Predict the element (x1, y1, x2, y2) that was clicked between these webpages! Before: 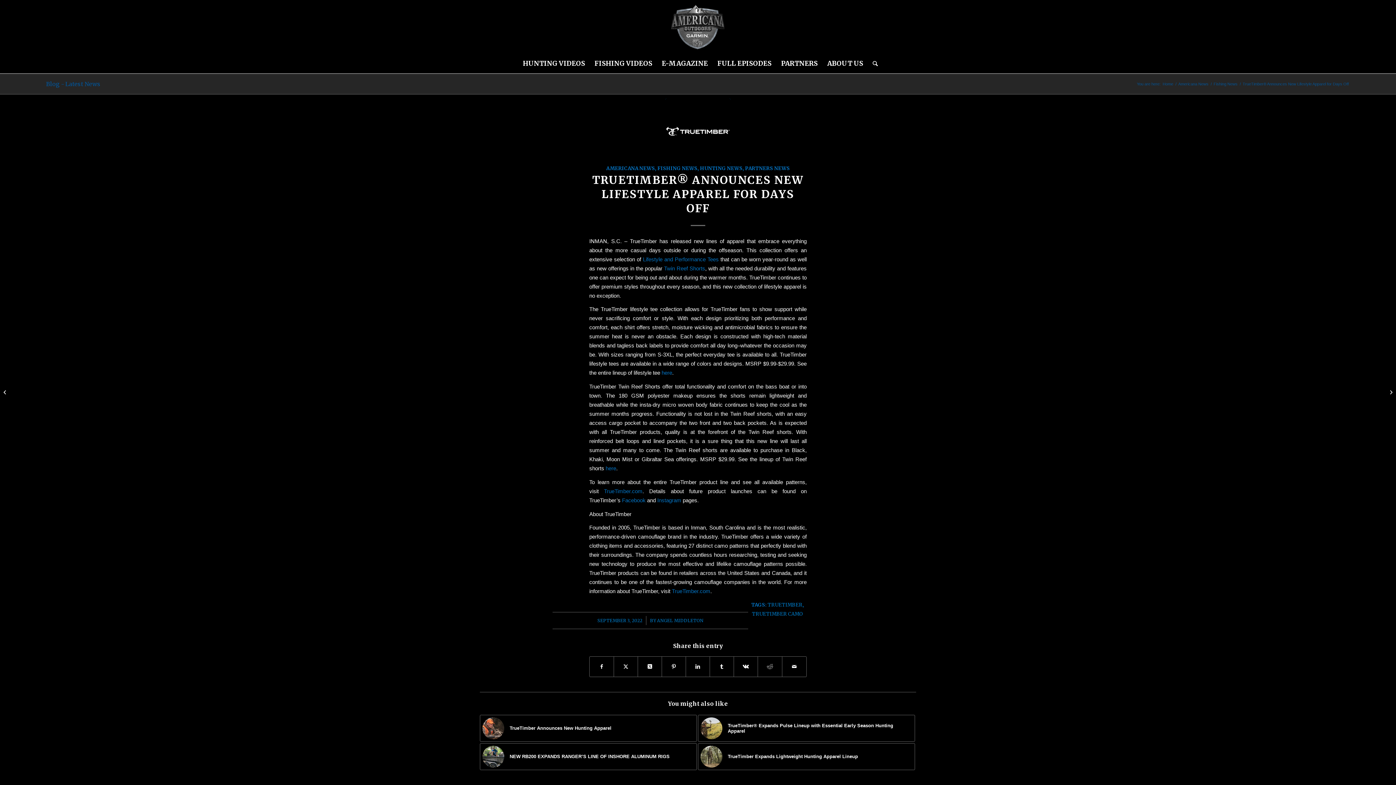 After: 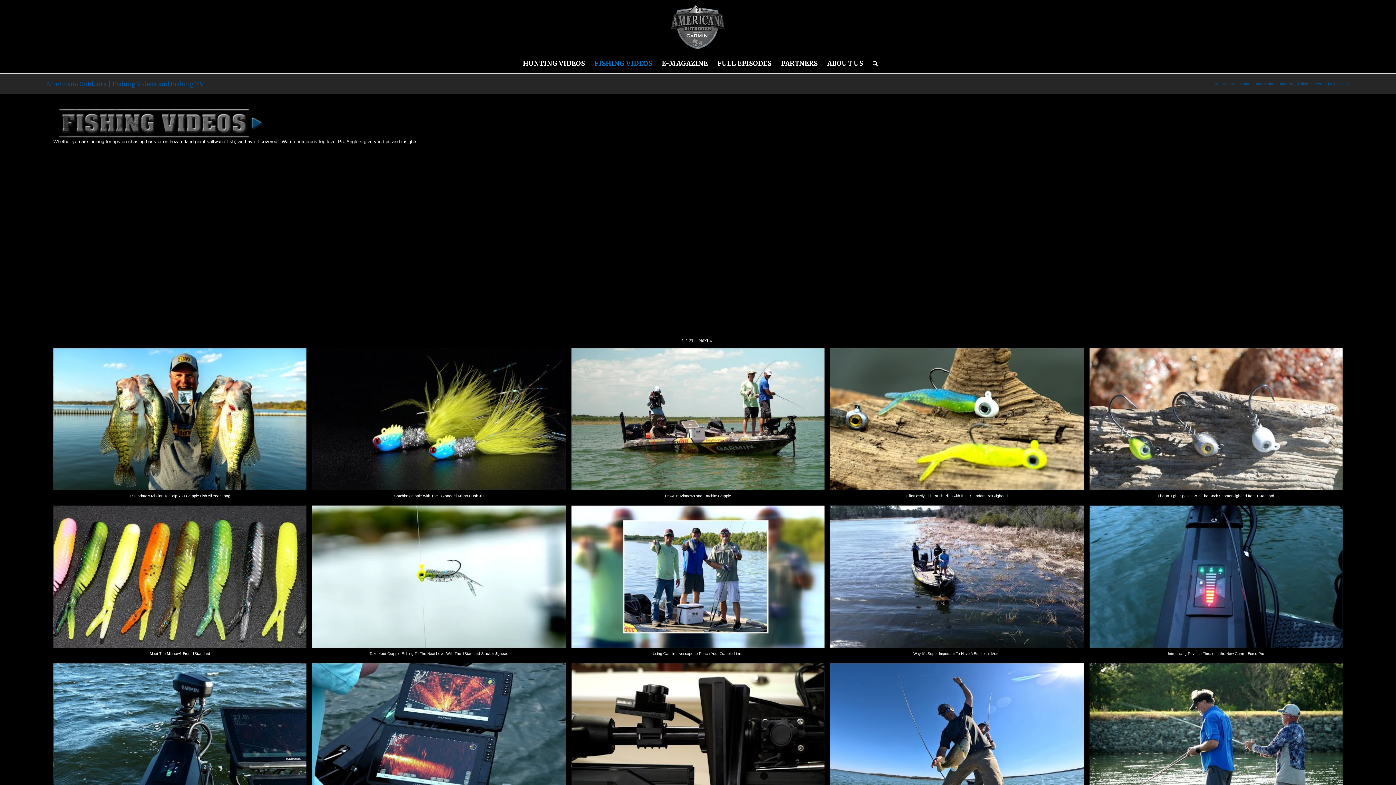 Action: bbox: (589, 54, 657, 72) label: FISHING VIDEOS